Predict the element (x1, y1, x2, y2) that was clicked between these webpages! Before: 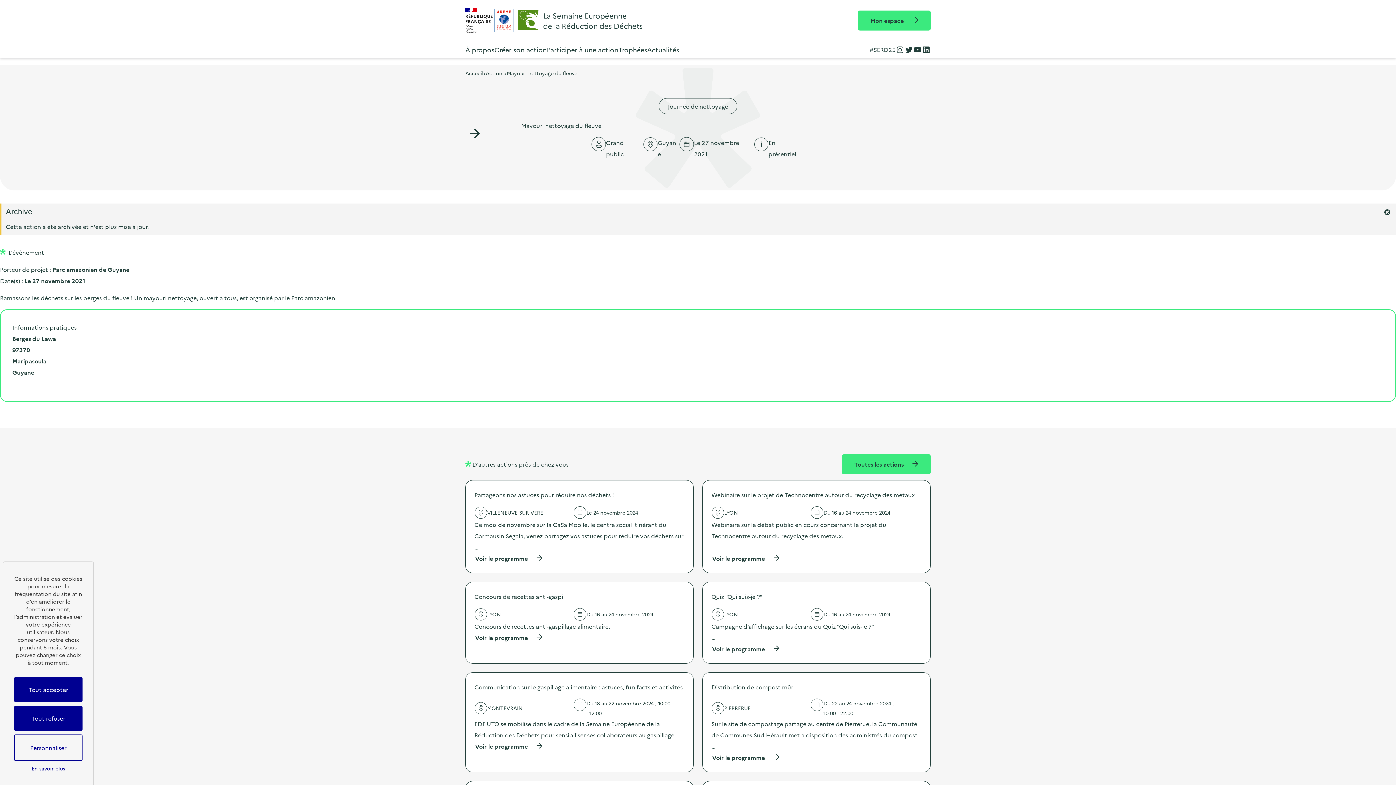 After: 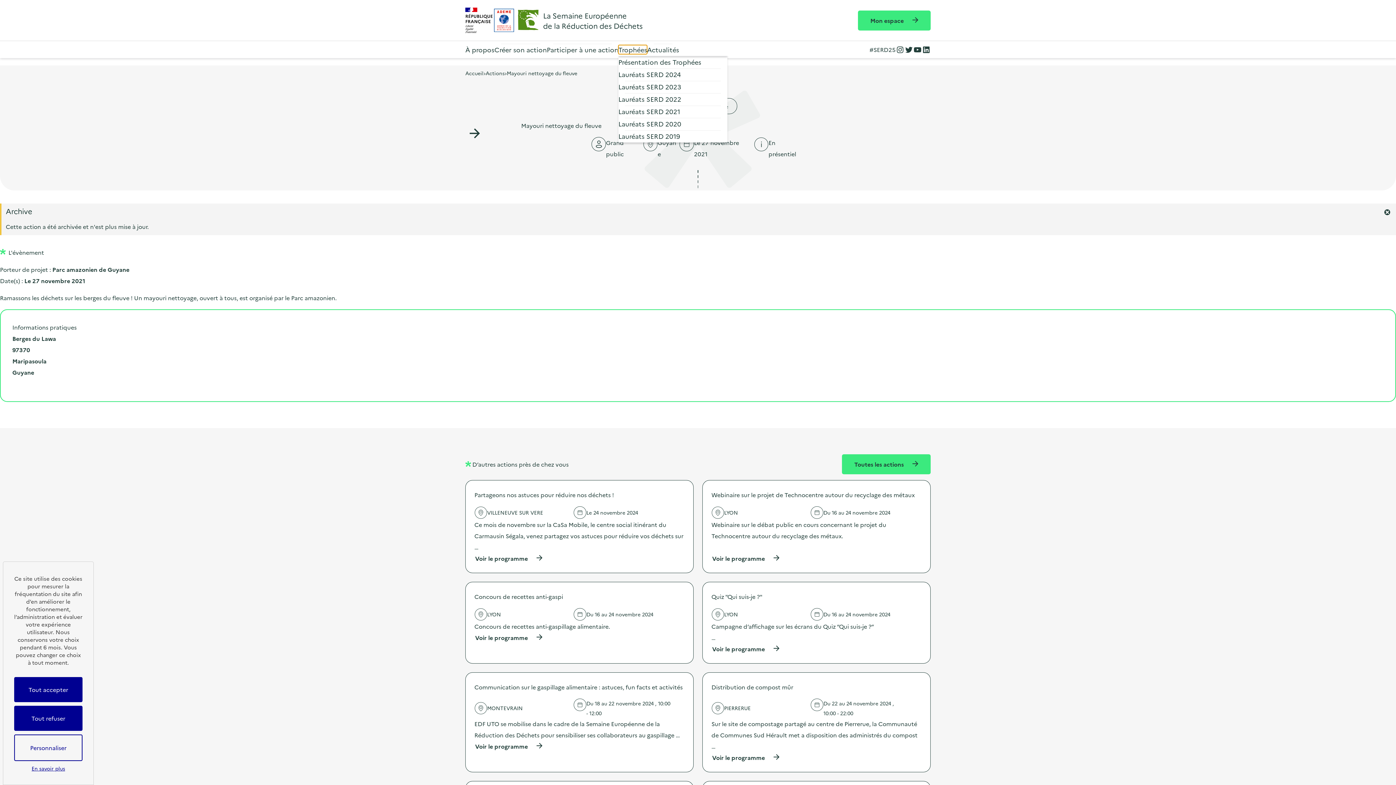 Action: bbox: (618, 44, 647, 54) label: Trophées